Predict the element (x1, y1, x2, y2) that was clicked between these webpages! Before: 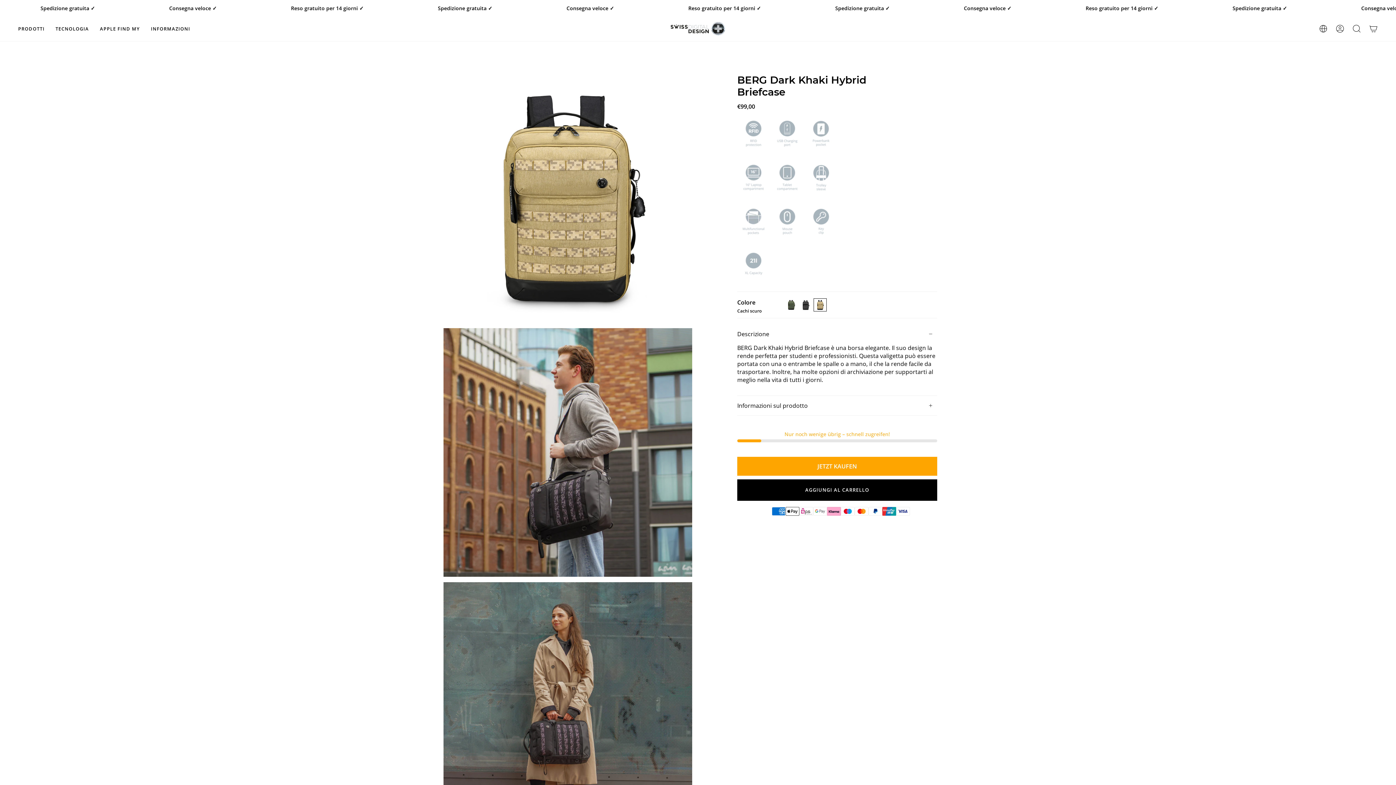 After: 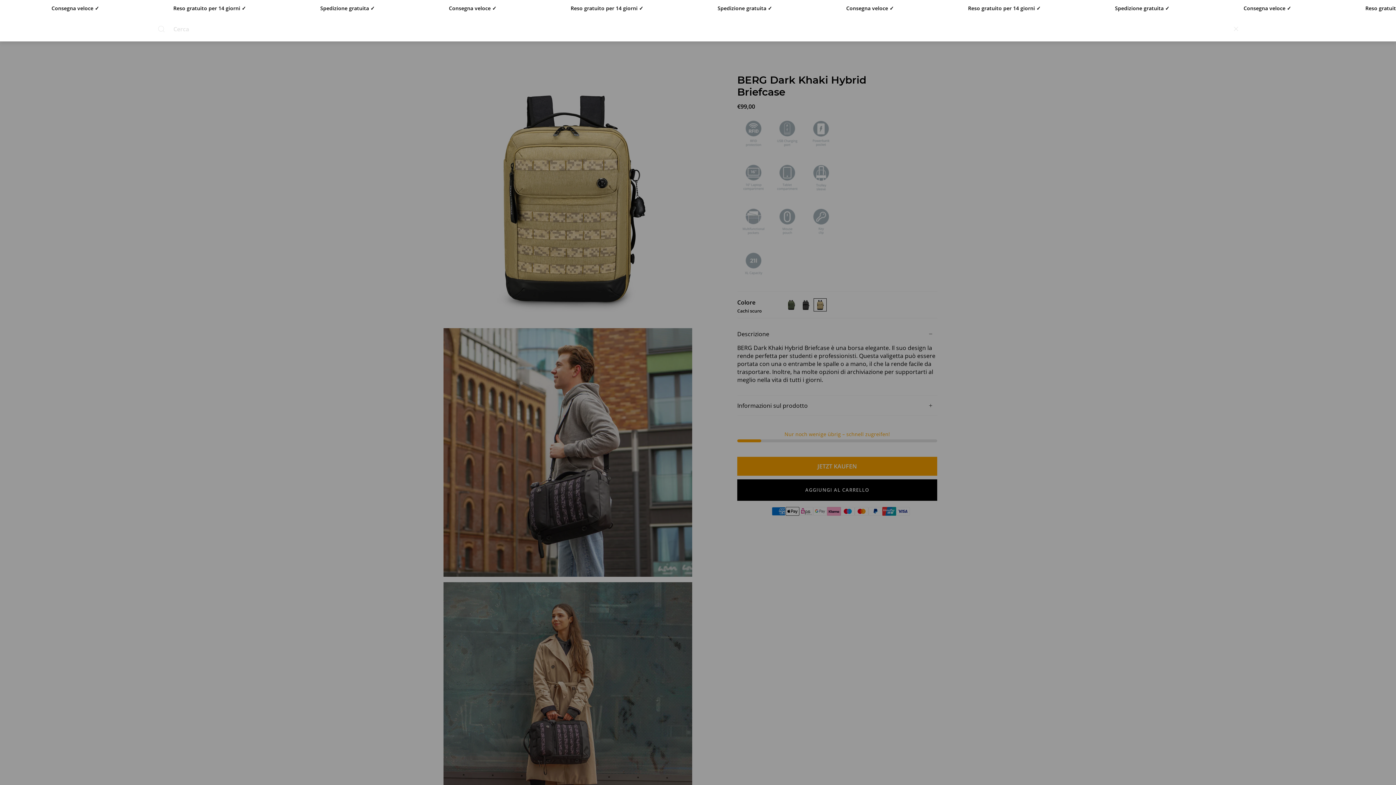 Action: label: CERCA bbox: (1348, 16, 1365, 41)